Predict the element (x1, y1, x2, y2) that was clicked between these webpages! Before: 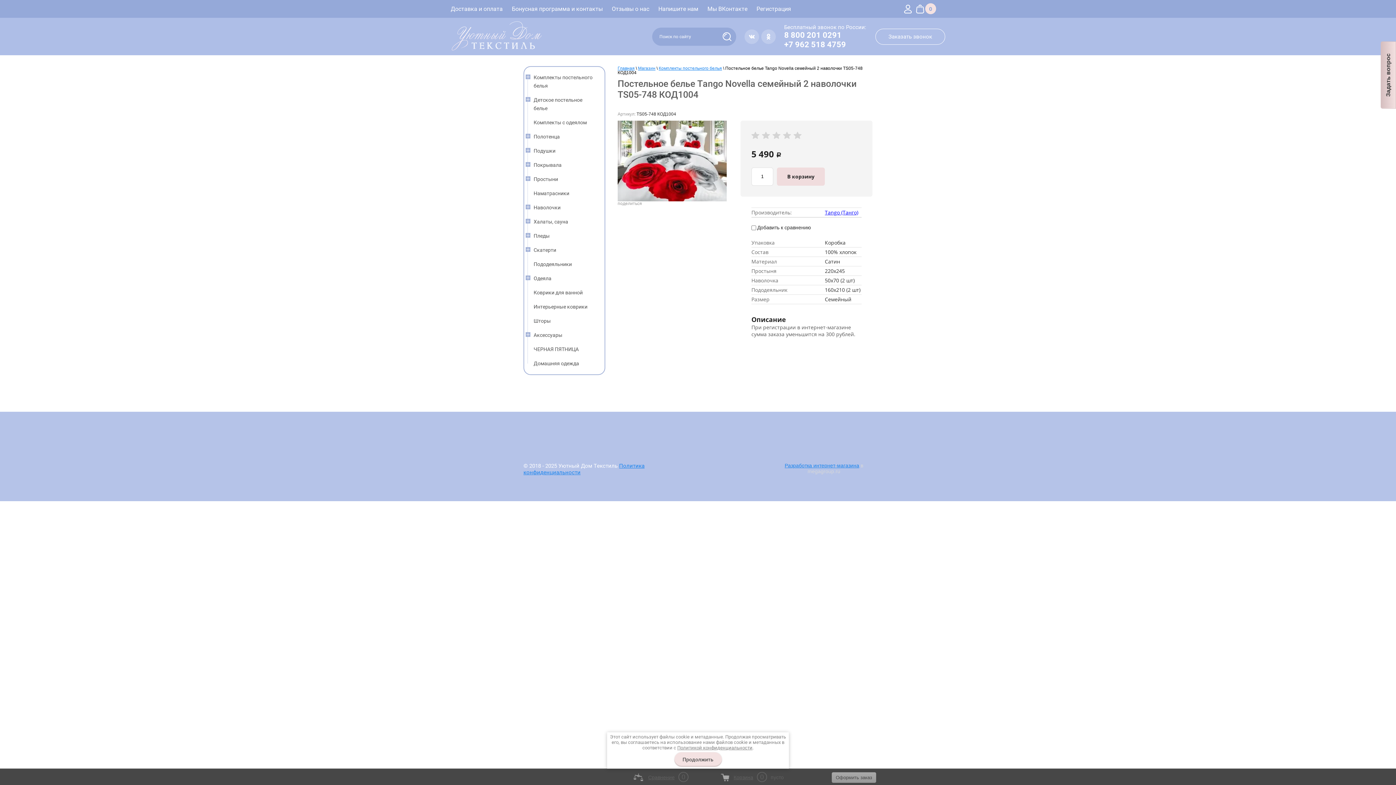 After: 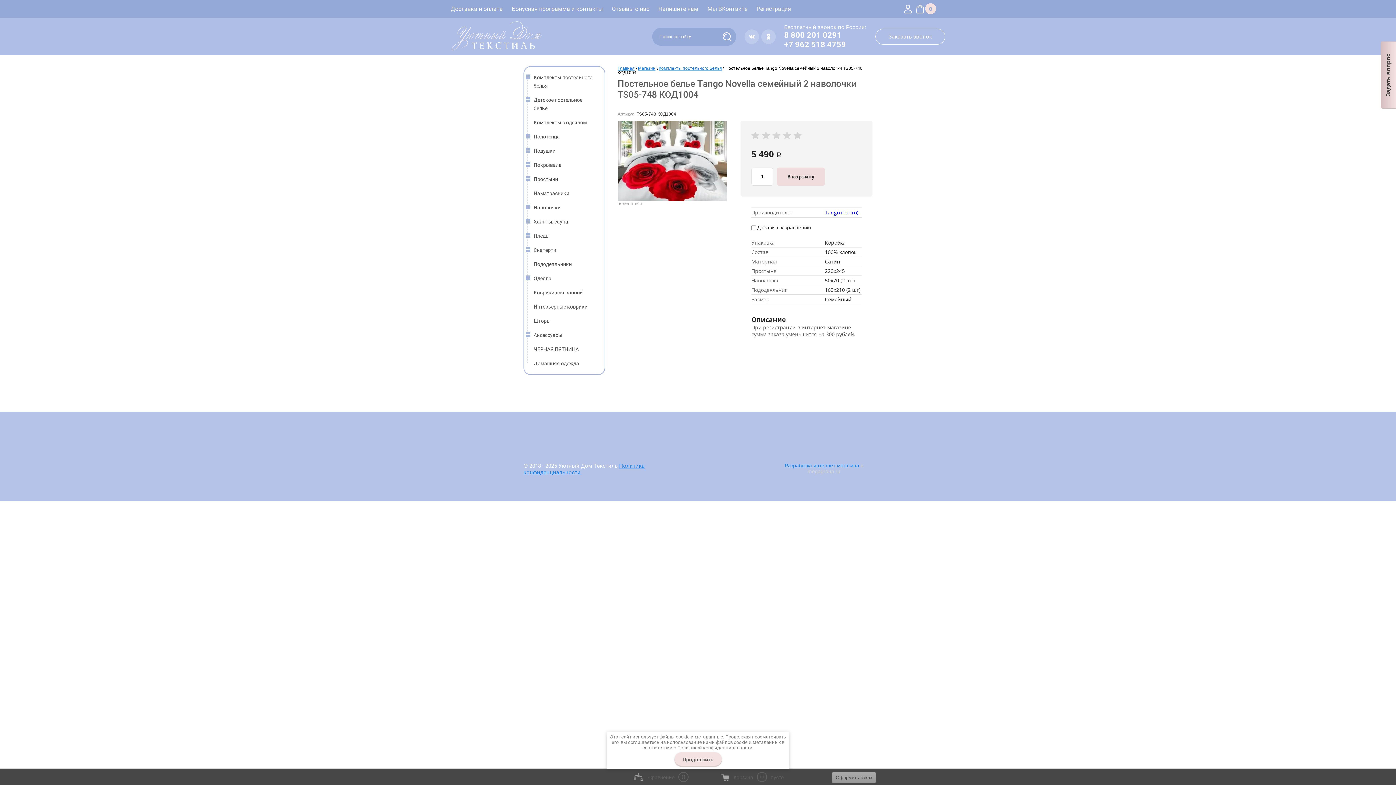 Action: label: Сравнение bbox: (648, 774, 674, 780)